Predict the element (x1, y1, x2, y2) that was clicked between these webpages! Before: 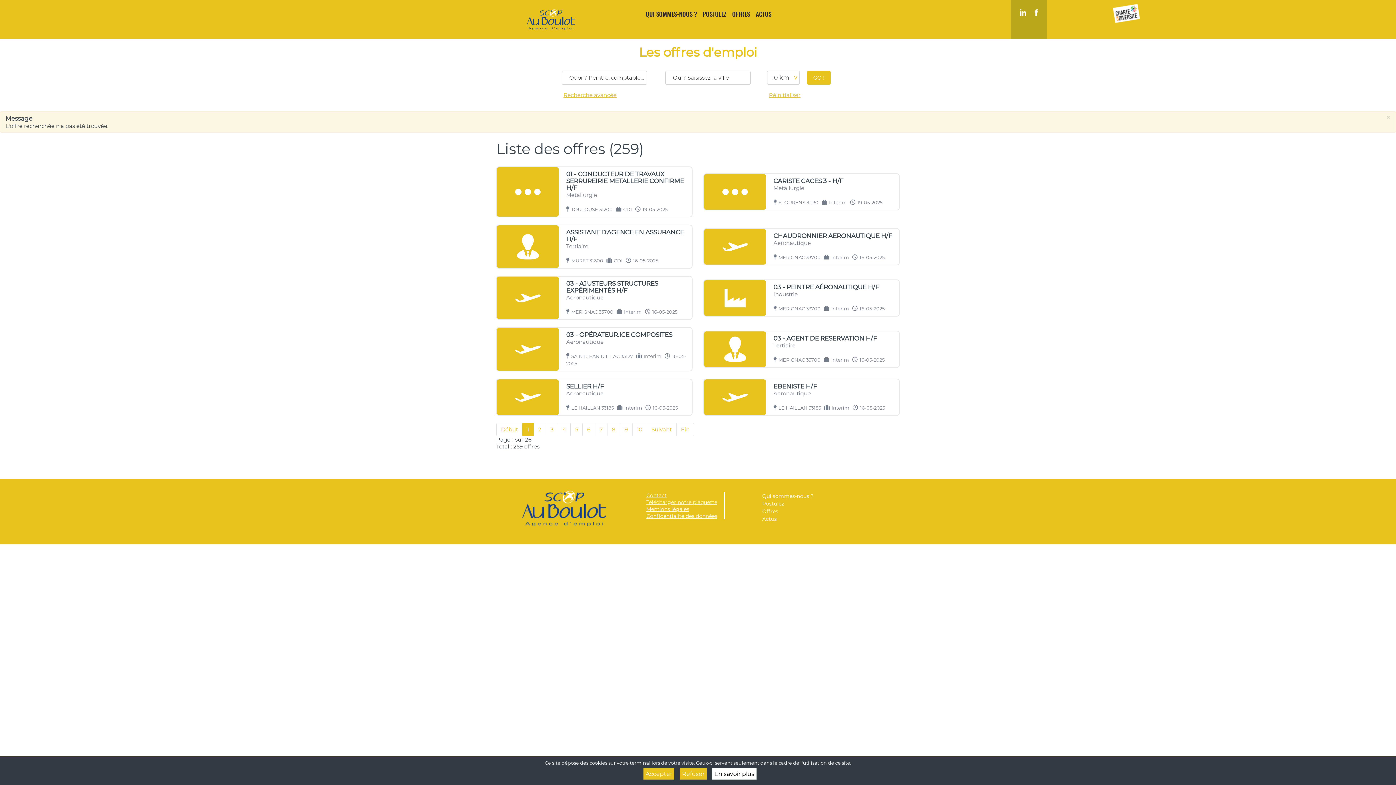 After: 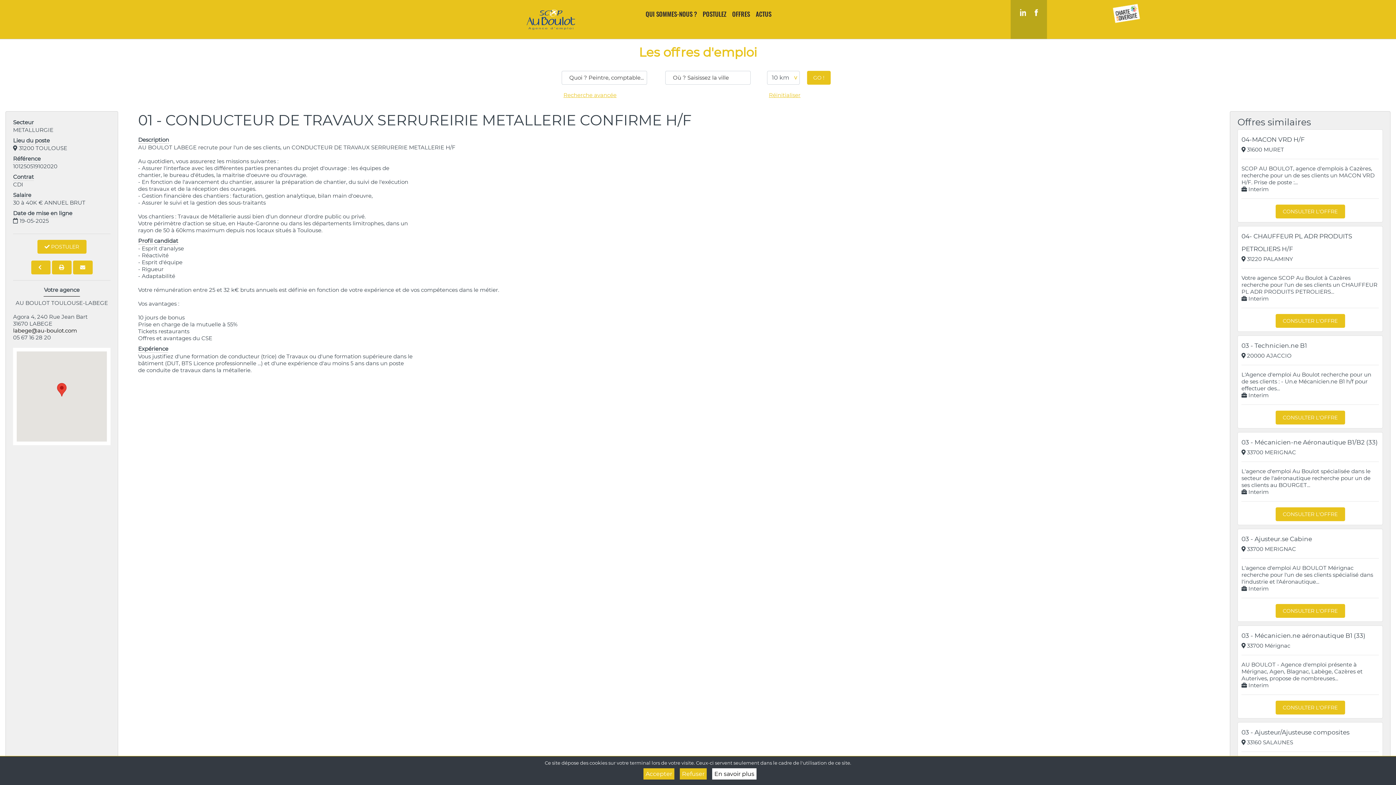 Action: bbox: (635, 205, 669, 212) label: 19-05-2025